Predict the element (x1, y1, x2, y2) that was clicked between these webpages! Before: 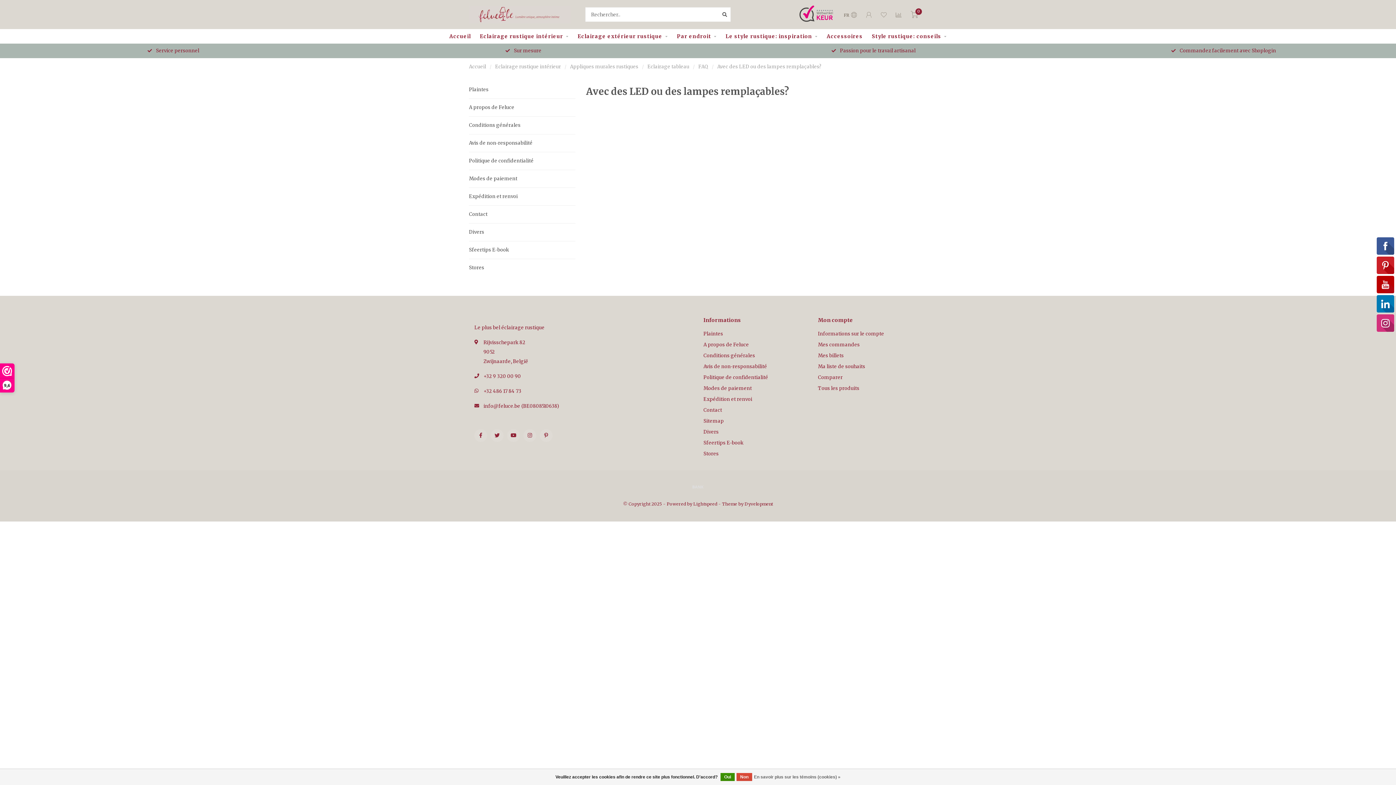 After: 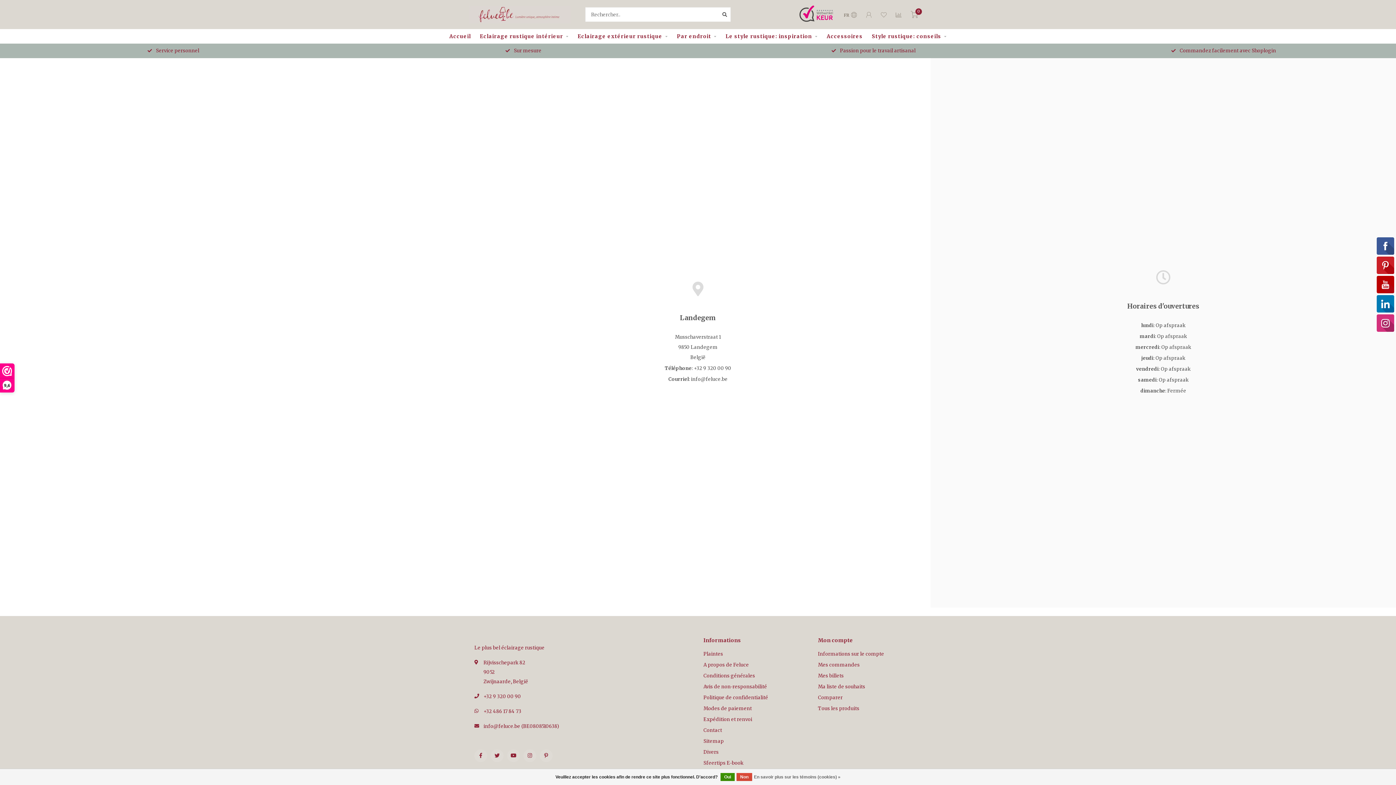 Action: label: Stores bbox: (469, 264, 575, 271)